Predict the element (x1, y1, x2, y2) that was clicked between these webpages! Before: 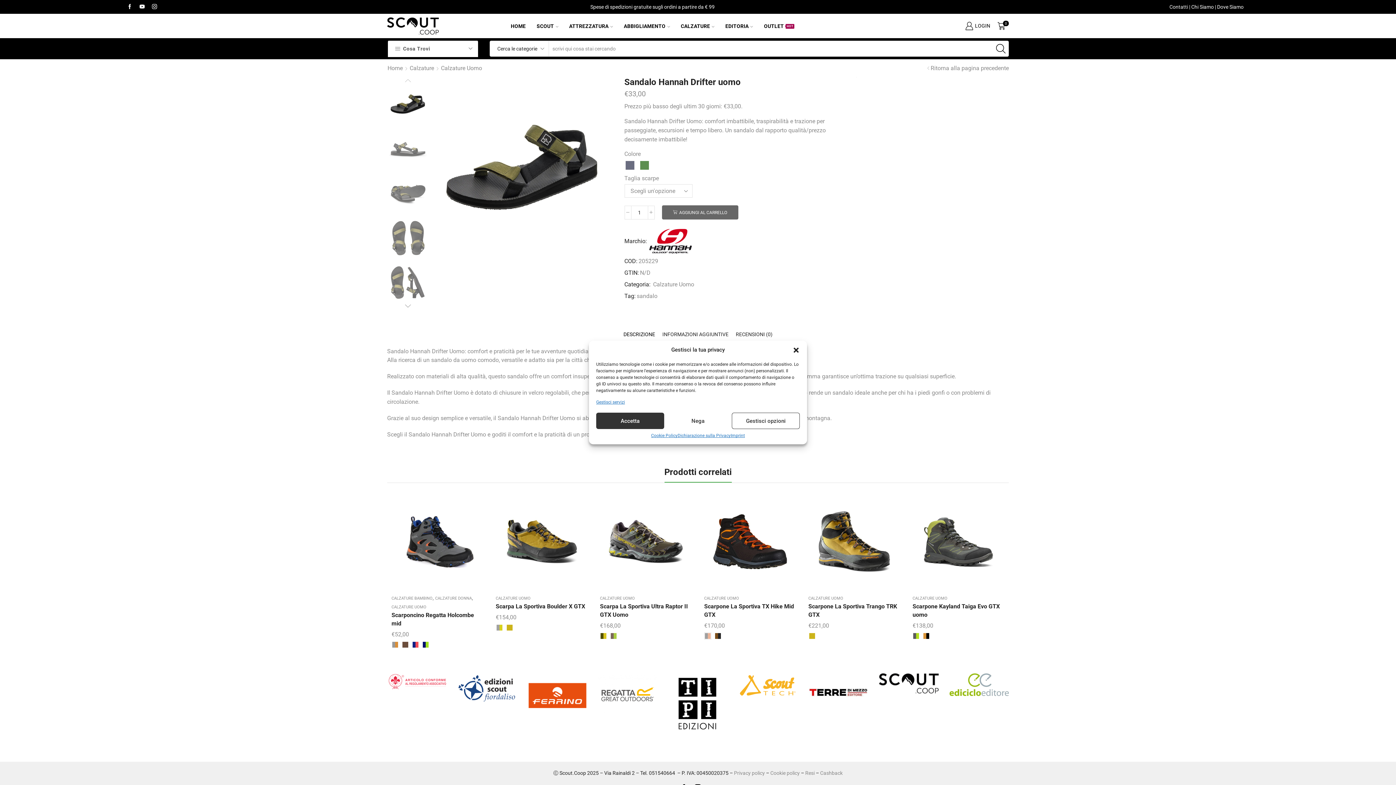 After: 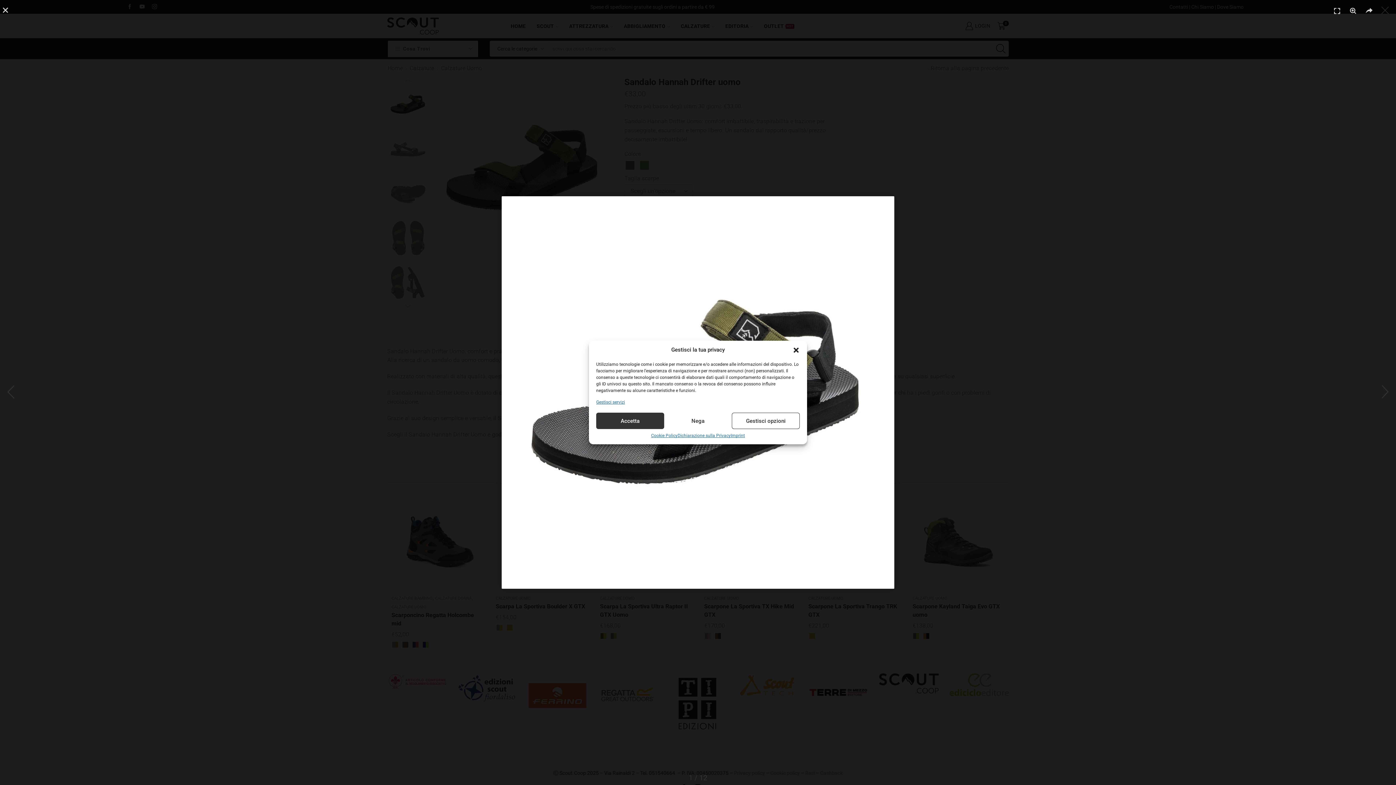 Action: bbox: (432, 77, 613, 258)